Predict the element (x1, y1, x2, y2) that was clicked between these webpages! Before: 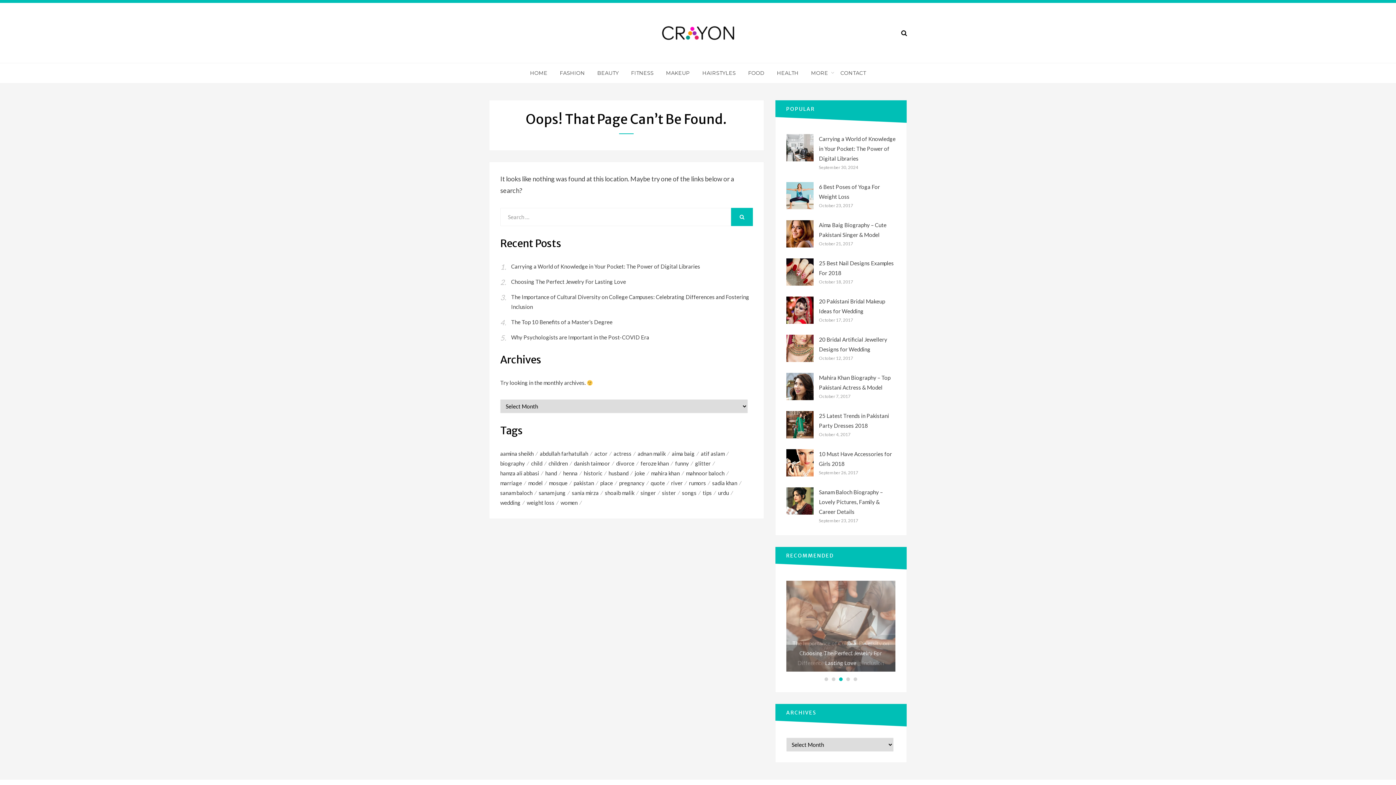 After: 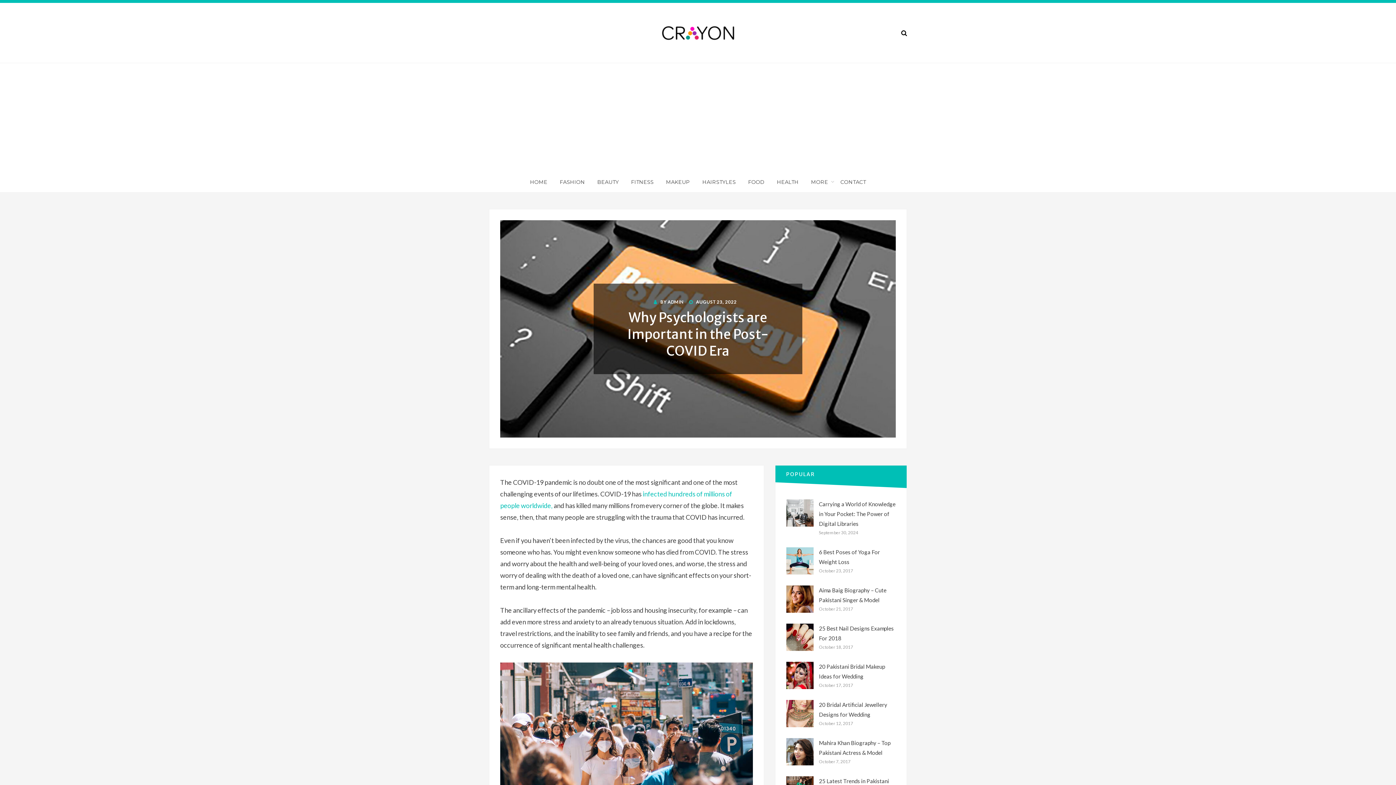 Action: label: Why Psychologists are Important in the Post-COVID Era bbox: (511, 334, 649, 340)